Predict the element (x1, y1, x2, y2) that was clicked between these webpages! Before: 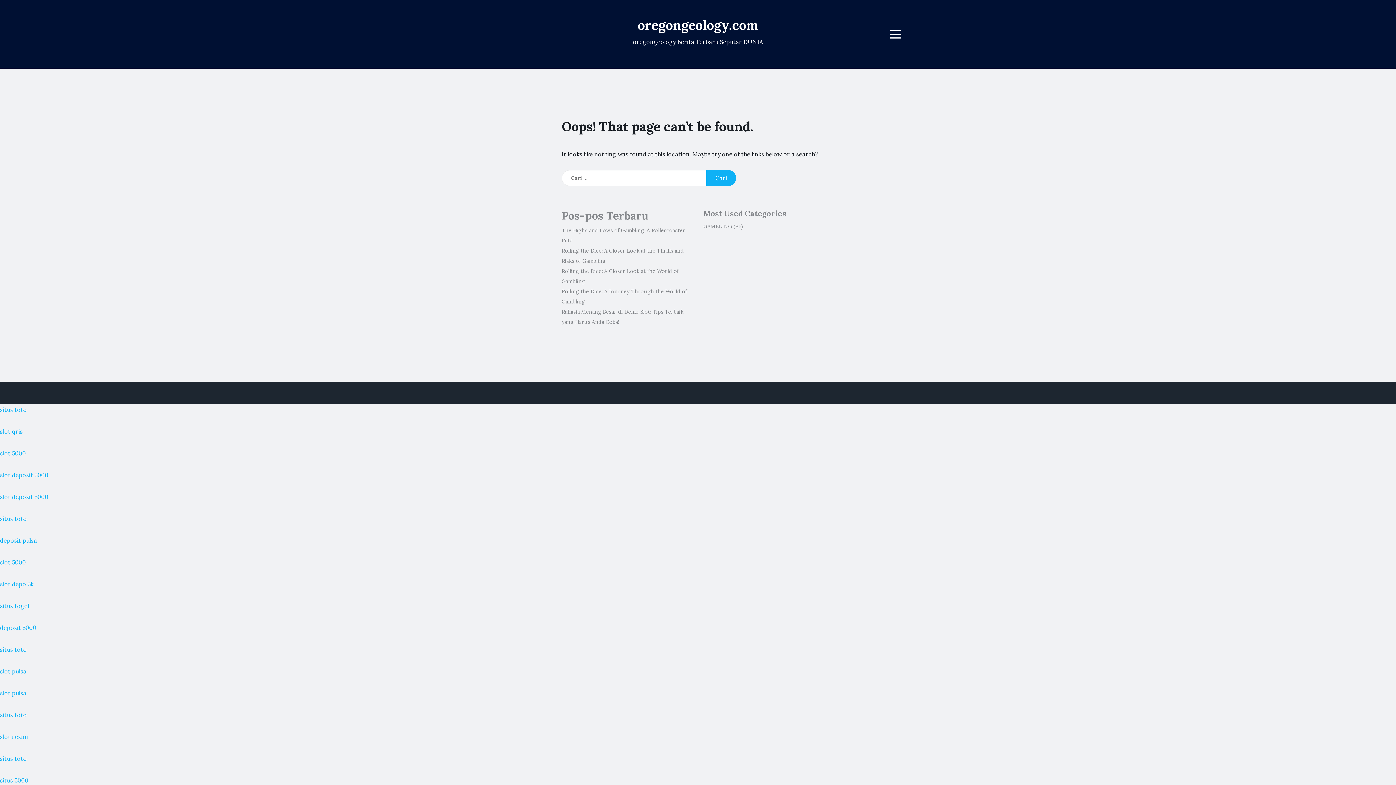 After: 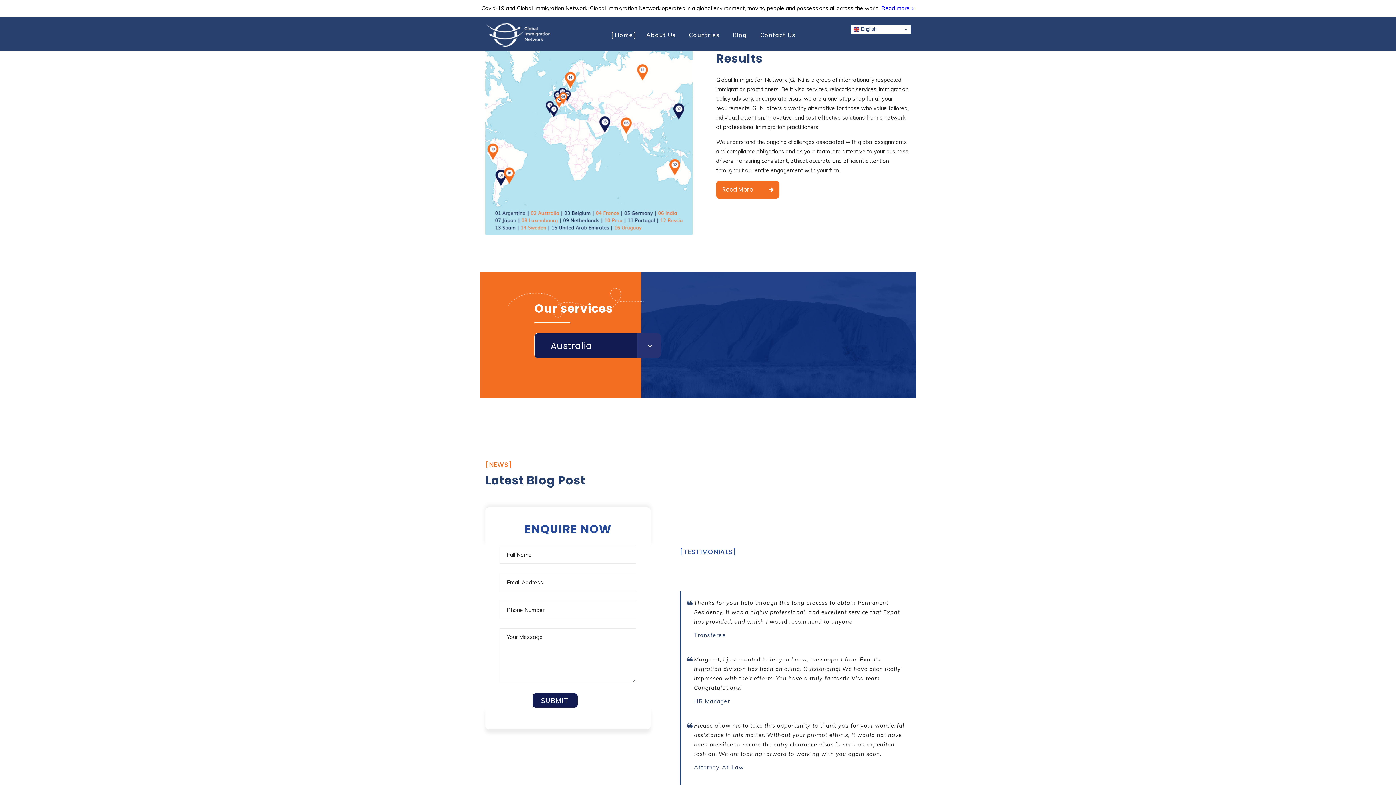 Action: label: slot qris bbox: (0, 428, 22, 435)